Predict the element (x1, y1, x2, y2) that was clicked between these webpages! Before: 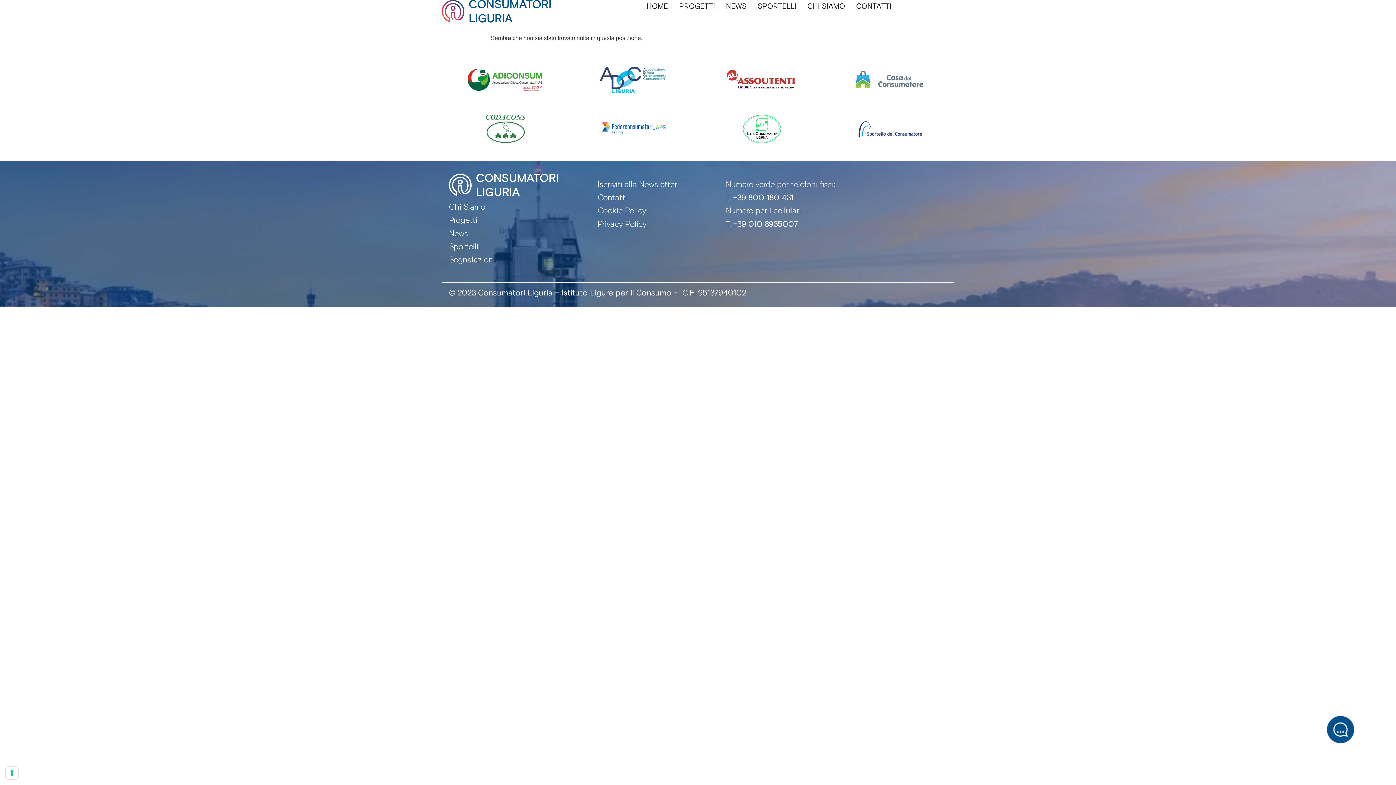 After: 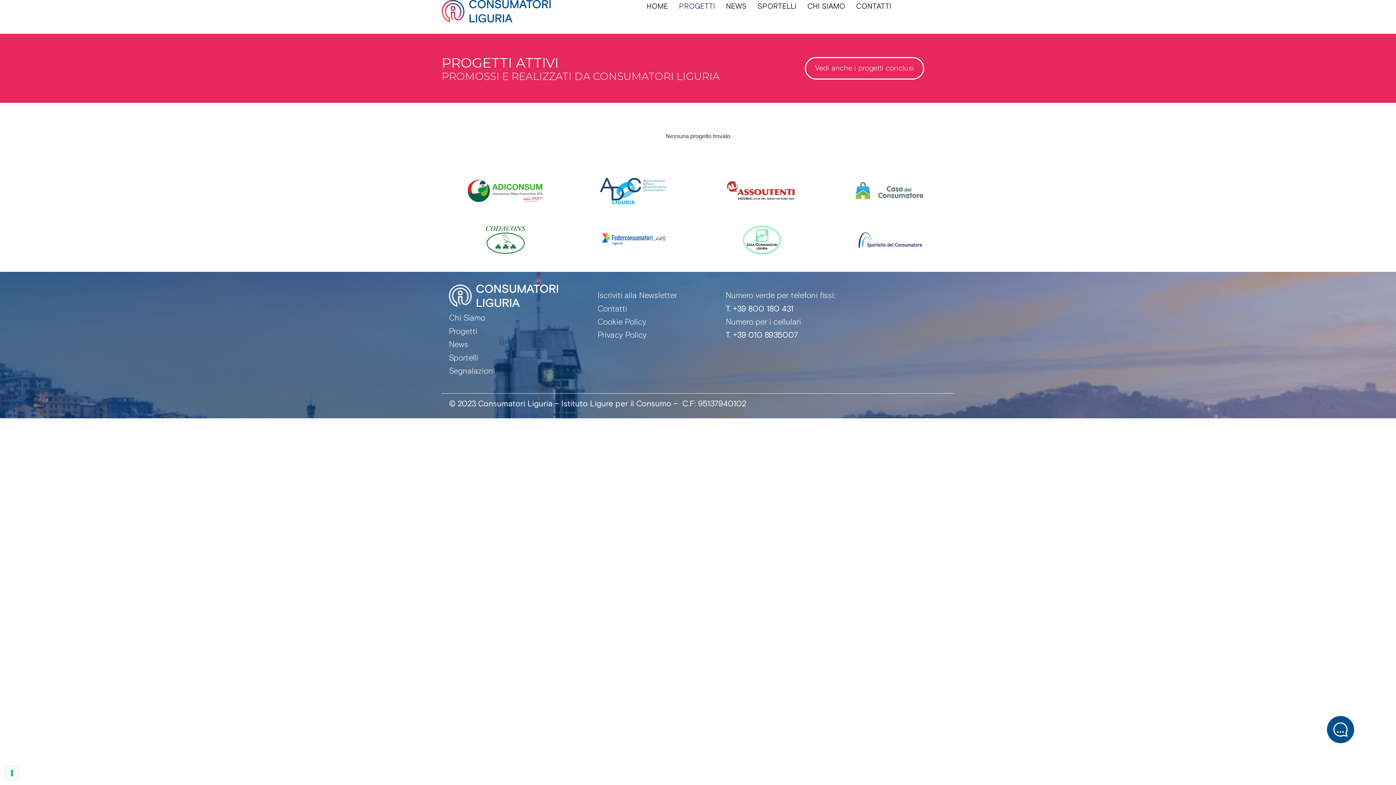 Action: label: PROGETTI bbox: (679, 0, 715, 13)